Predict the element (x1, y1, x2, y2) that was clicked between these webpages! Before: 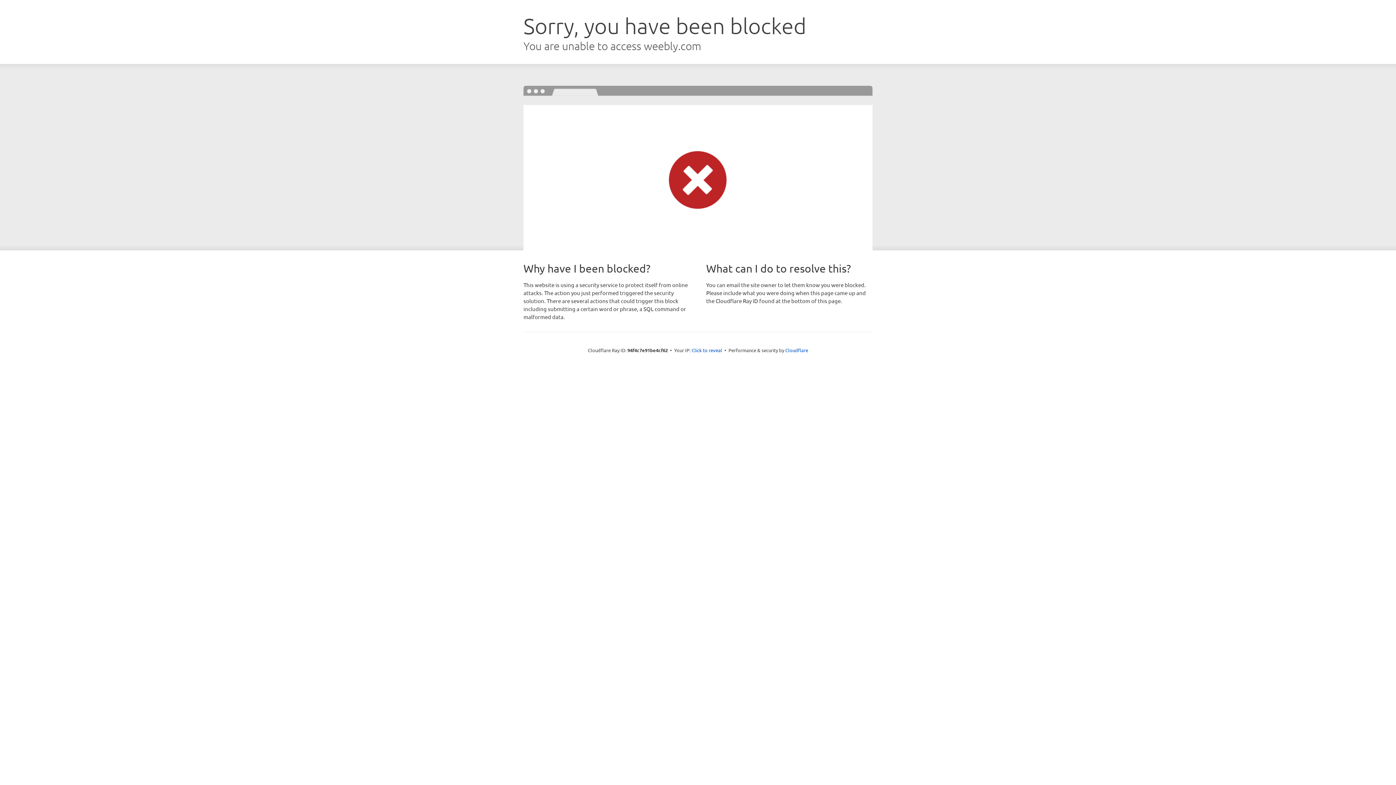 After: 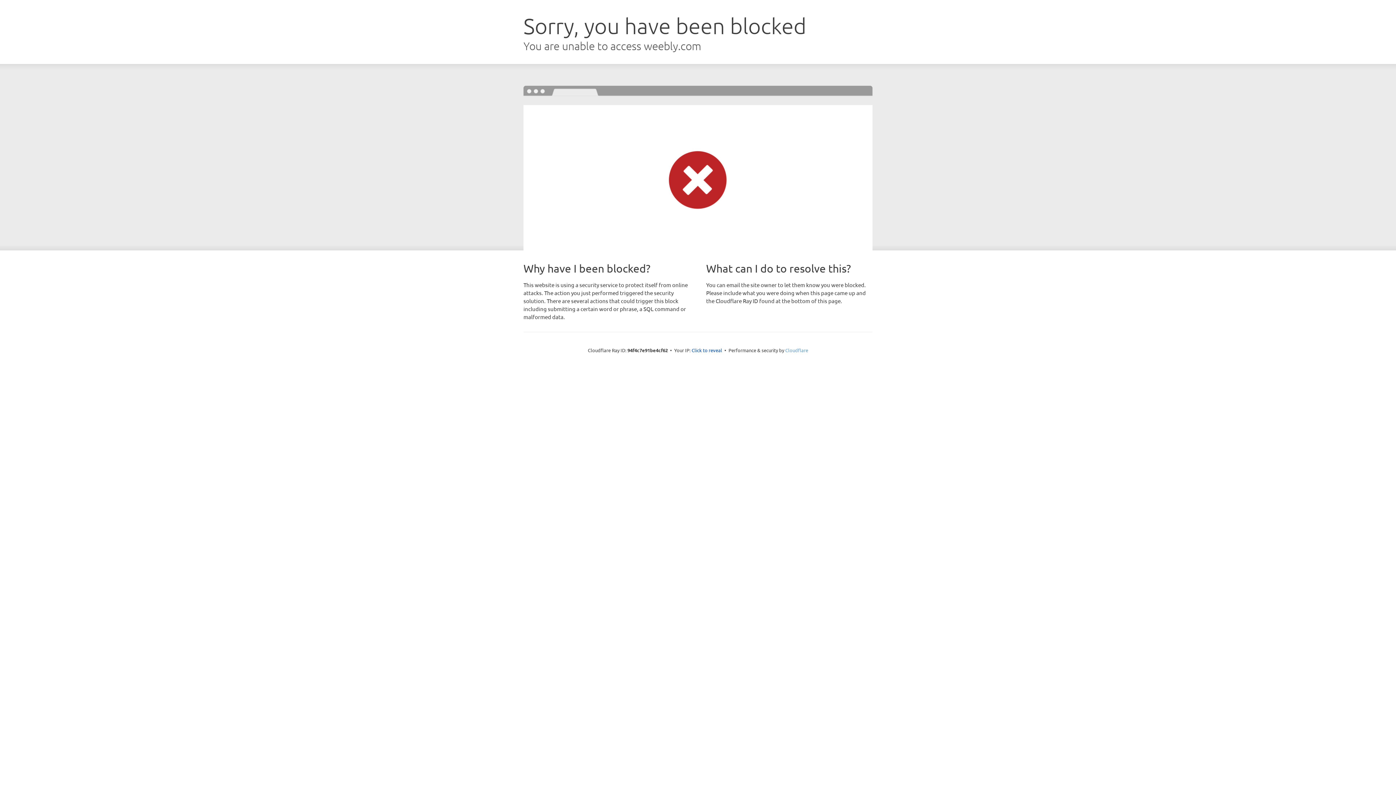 Action: bbox: (785, 347, 808, 353) label: Cloudflare